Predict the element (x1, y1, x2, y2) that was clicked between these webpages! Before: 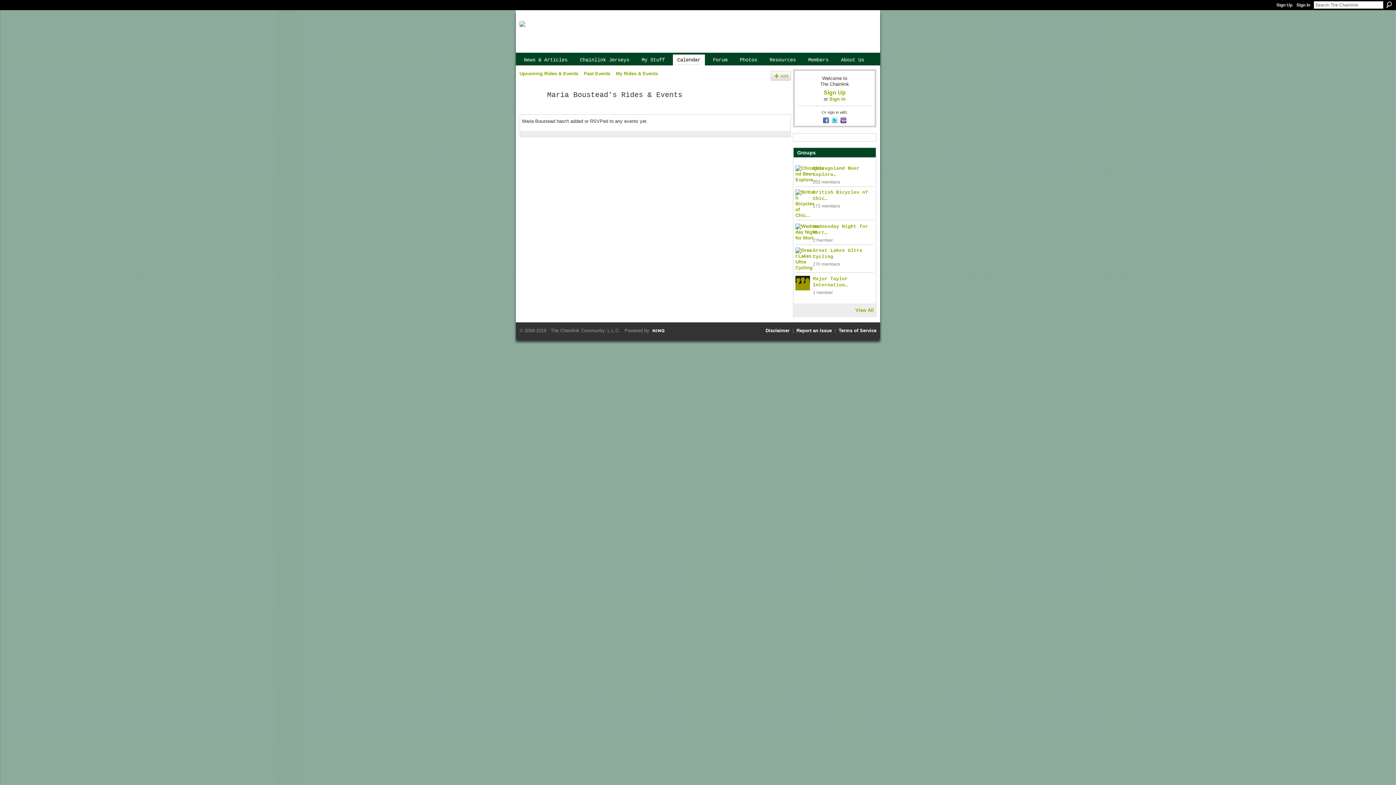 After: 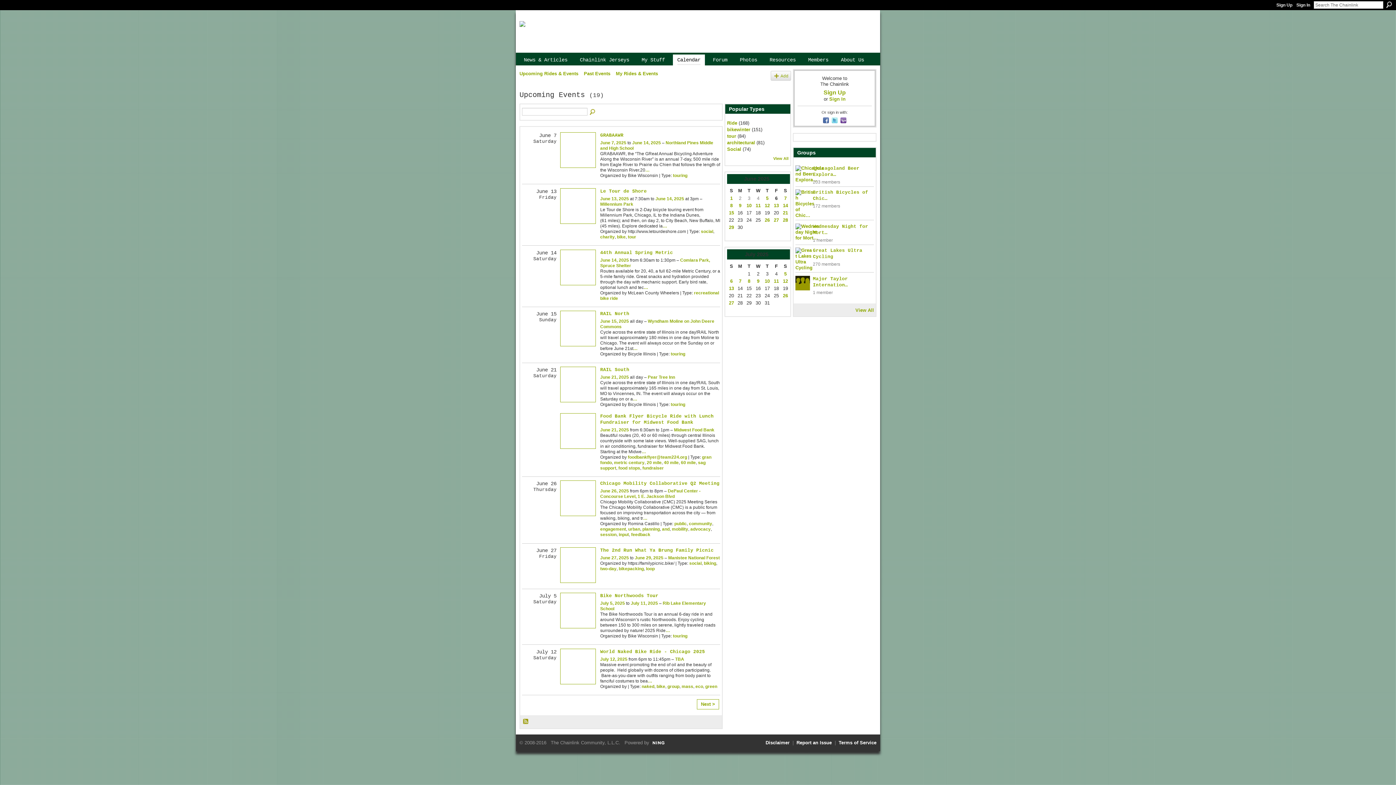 Action: bbox: (519, 70, 578, 76) label: Upcoming Rides & Events